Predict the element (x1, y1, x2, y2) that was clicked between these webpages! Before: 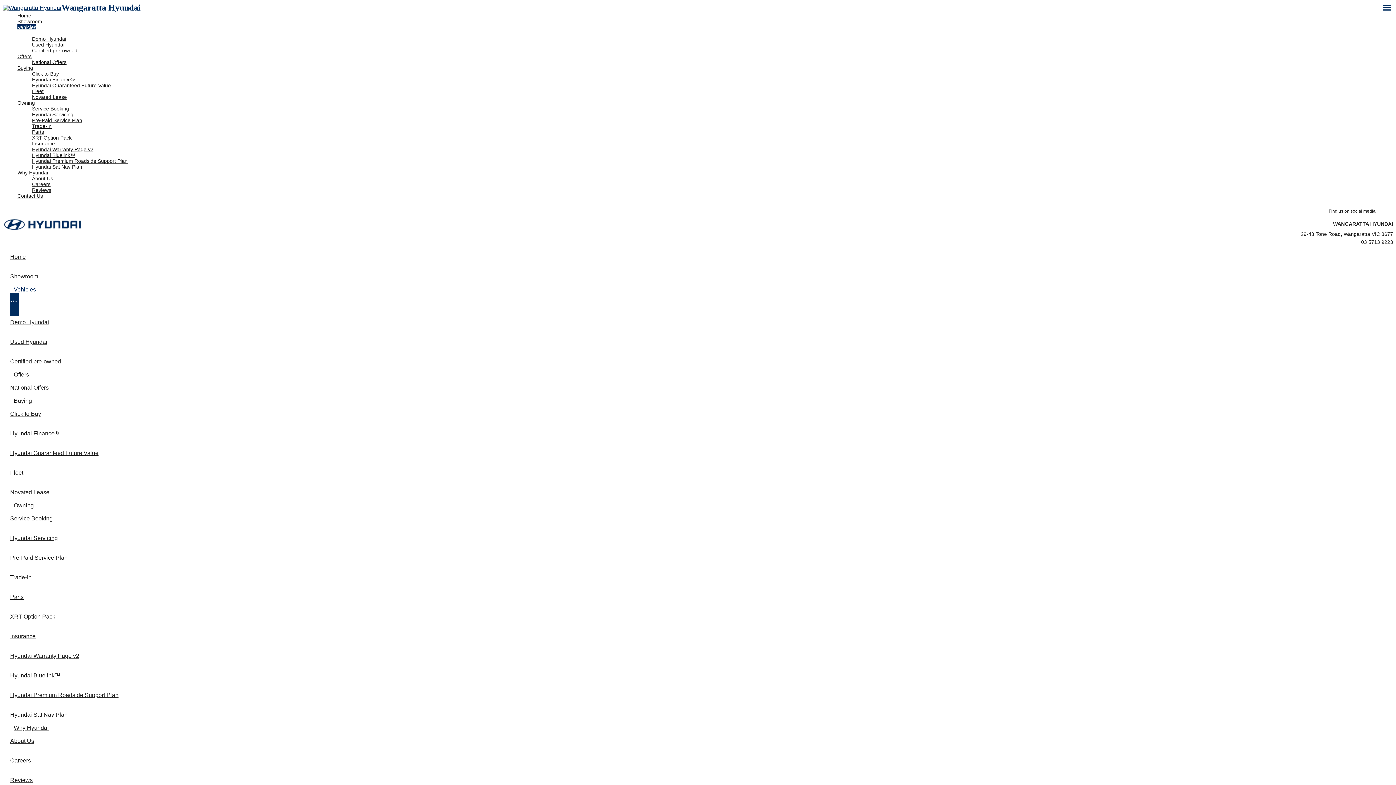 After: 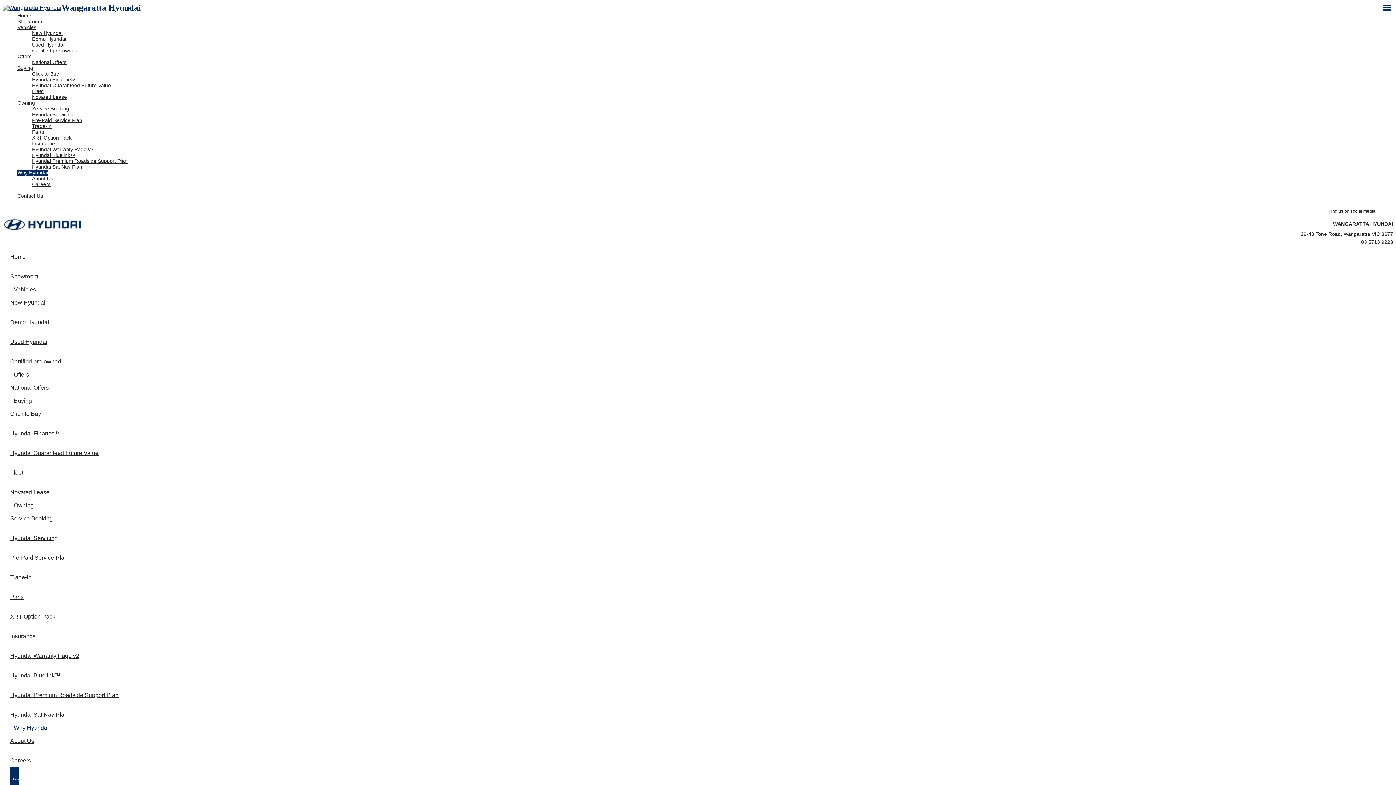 Action: bbox: (32, 187, 1393, 193) label: Reviews